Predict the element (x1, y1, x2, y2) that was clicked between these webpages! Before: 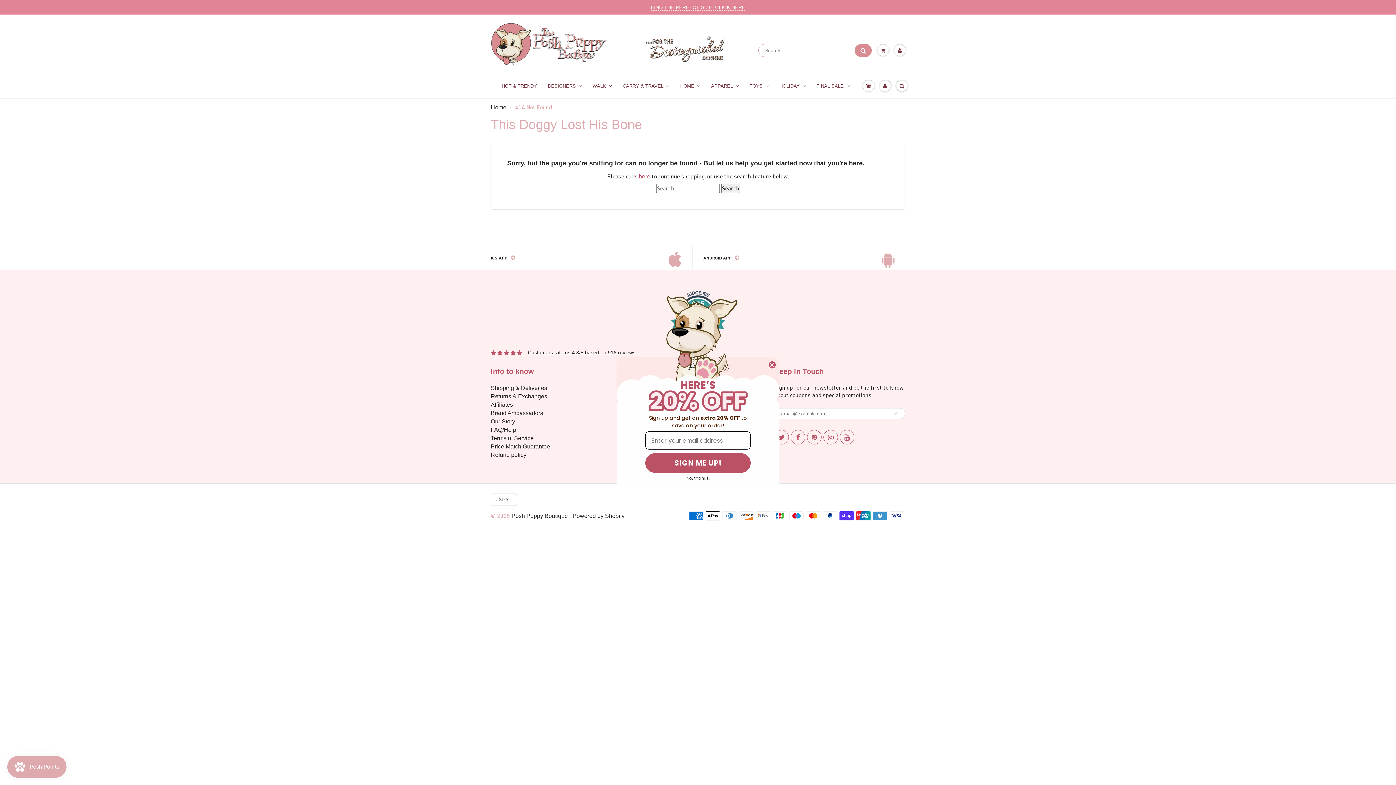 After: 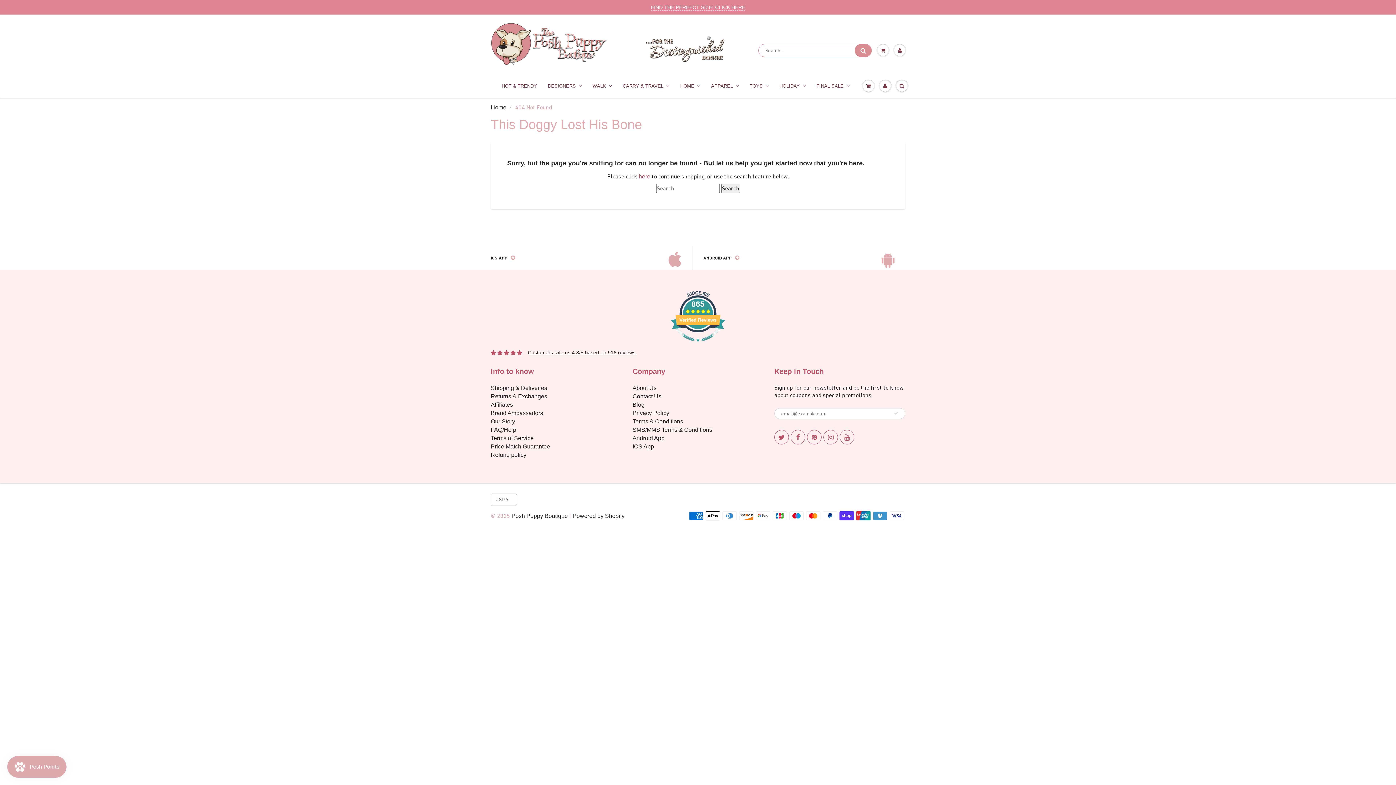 Action: label: No, thanks. bbox: (629, 474, 766, 482)